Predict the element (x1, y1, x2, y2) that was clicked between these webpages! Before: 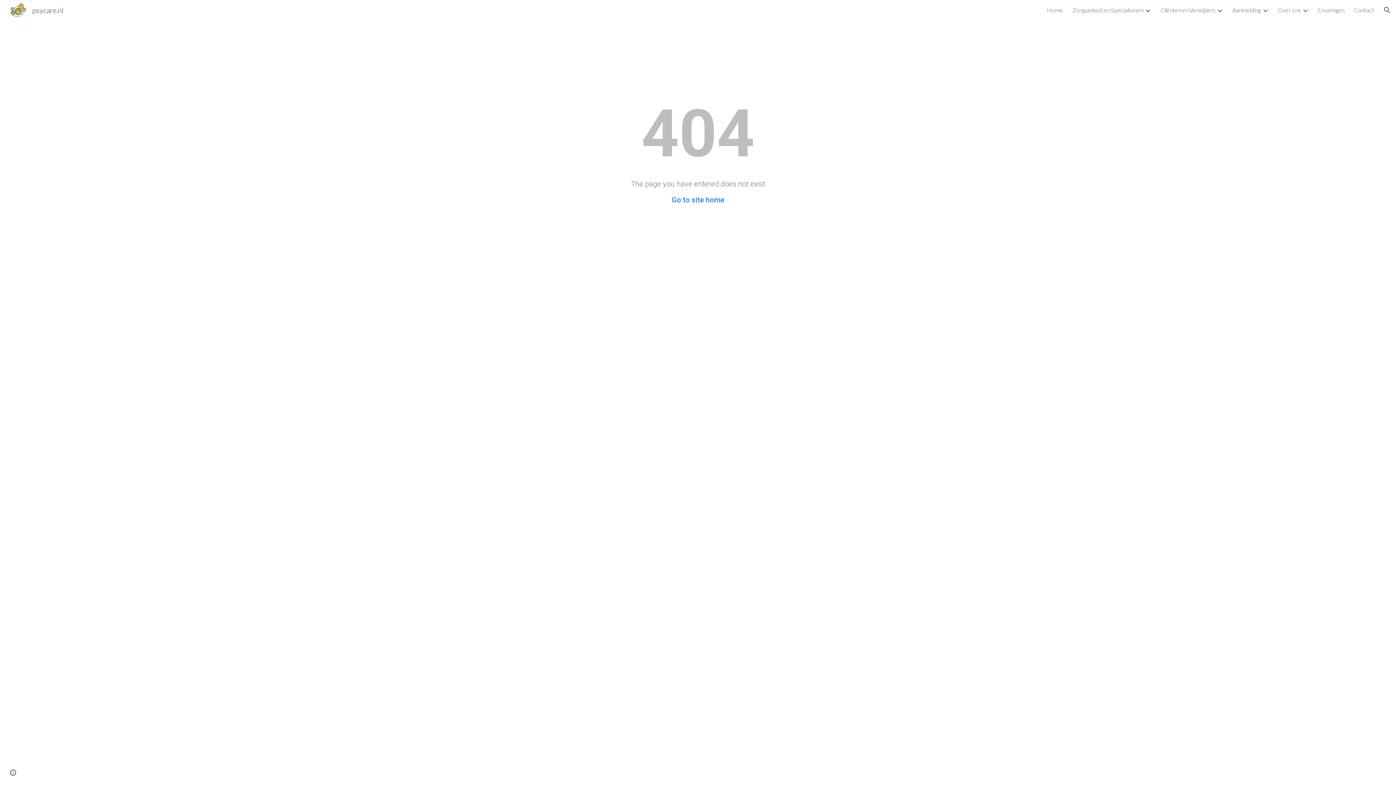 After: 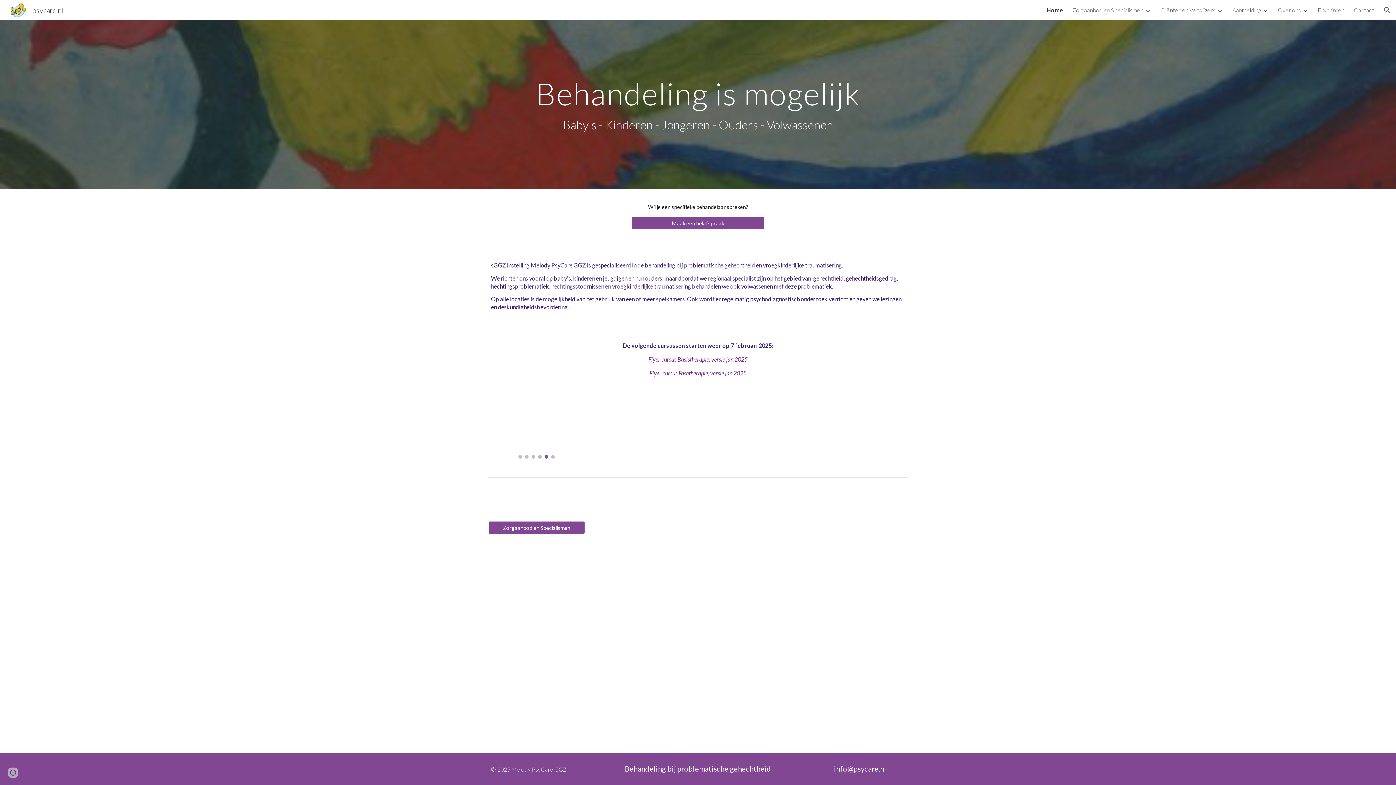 Action: label: Home bbox: (1047, 6, 1063, 13)